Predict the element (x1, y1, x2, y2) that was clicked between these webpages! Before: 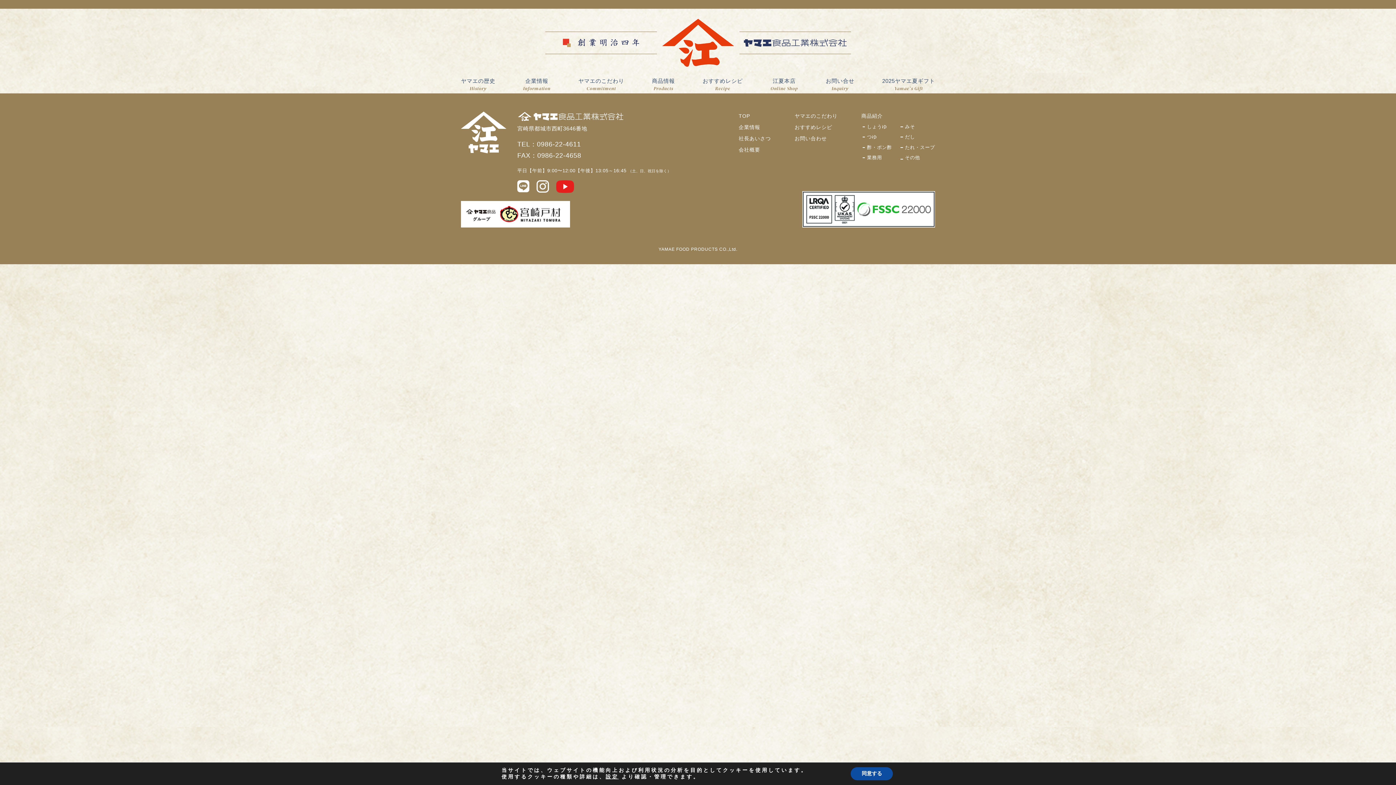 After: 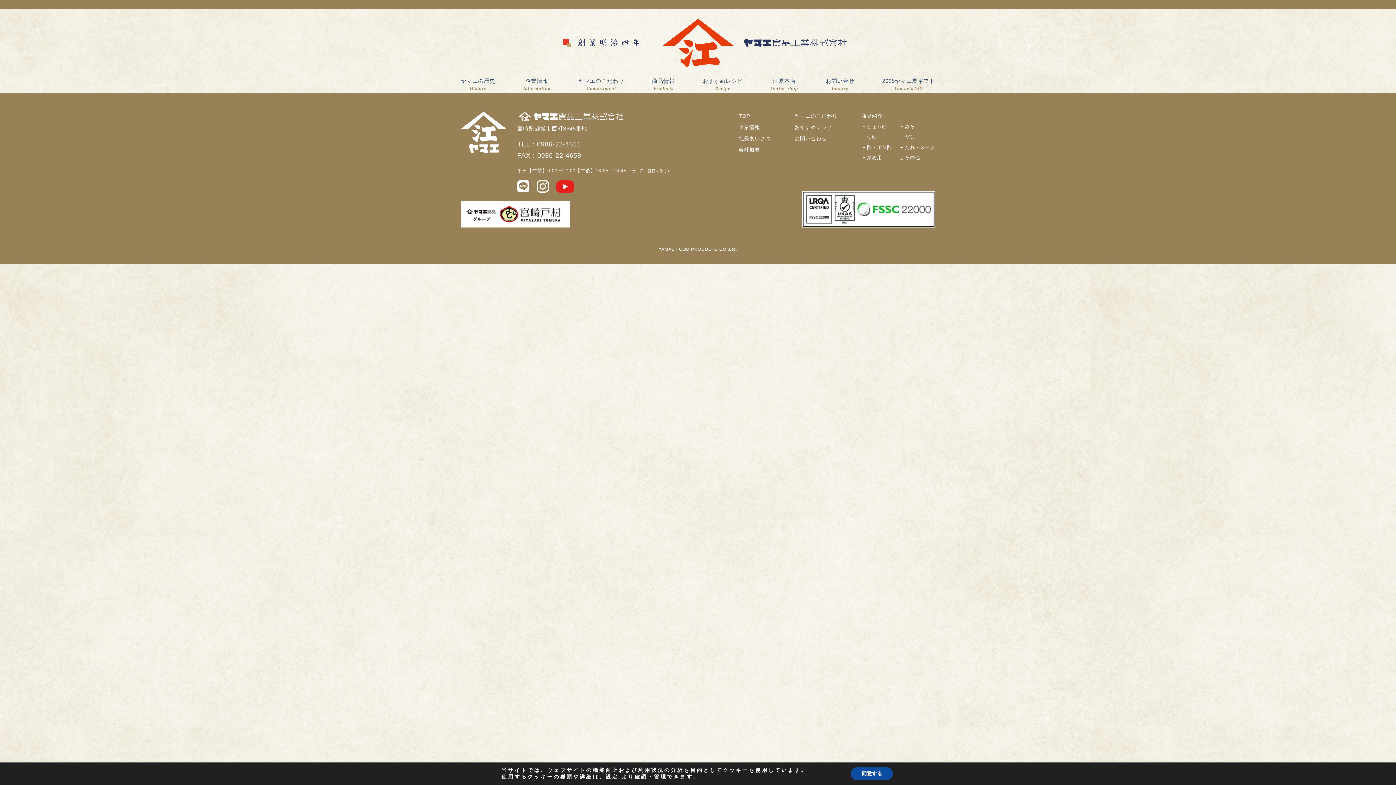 Action: bbox: (770, 77, 798, 93) label: 江夏本店
Online Shop